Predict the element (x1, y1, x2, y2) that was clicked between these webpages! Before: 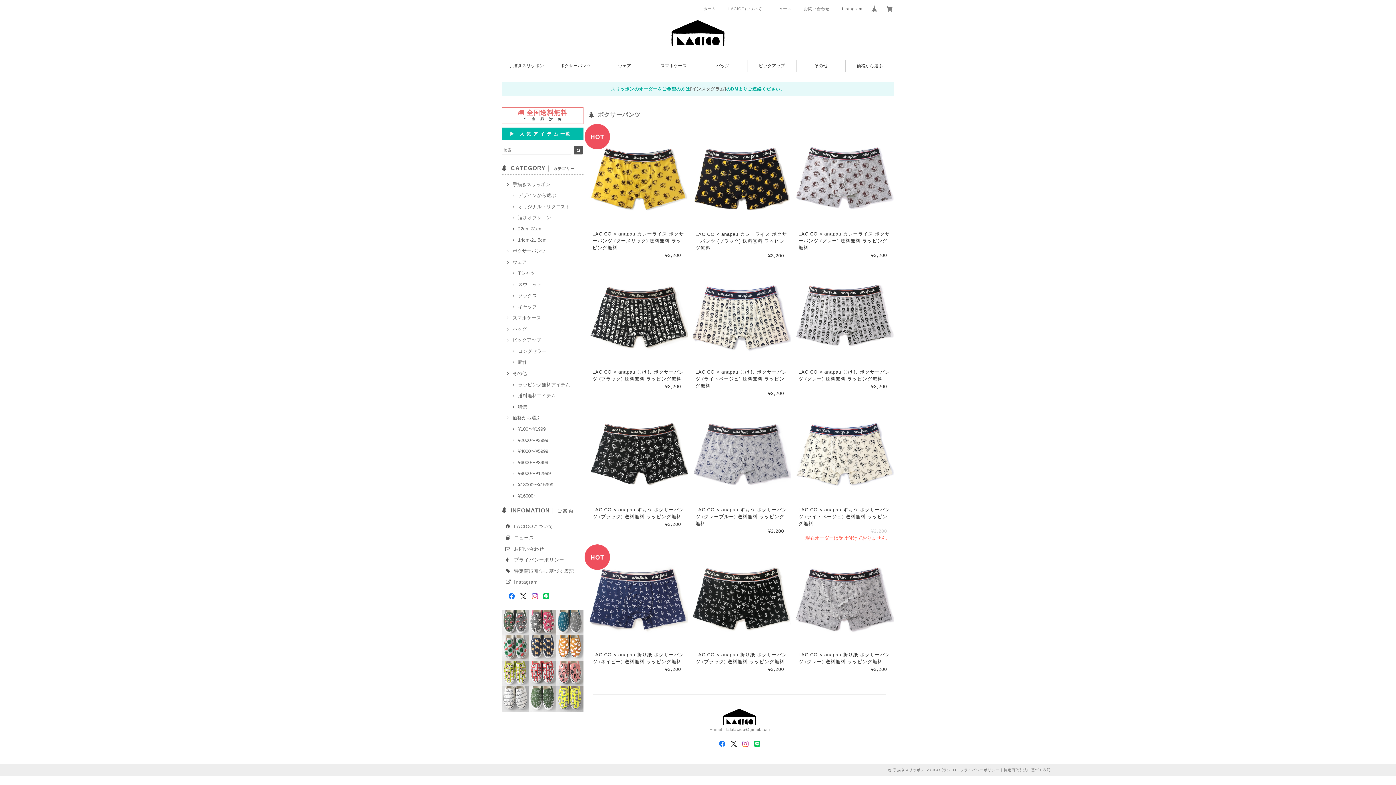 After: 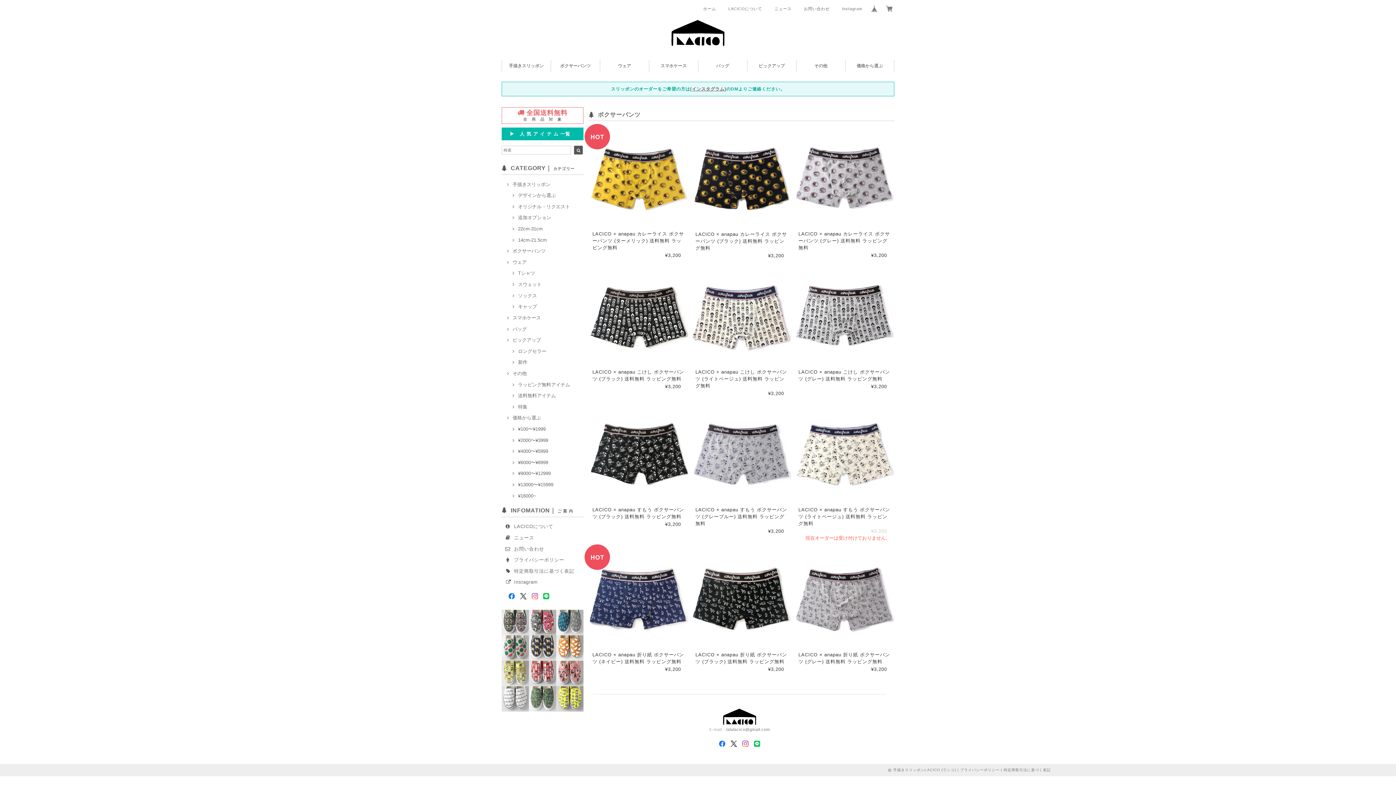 Action: bbox: (505, 248, 545, 253) label: ボクサーパンツ